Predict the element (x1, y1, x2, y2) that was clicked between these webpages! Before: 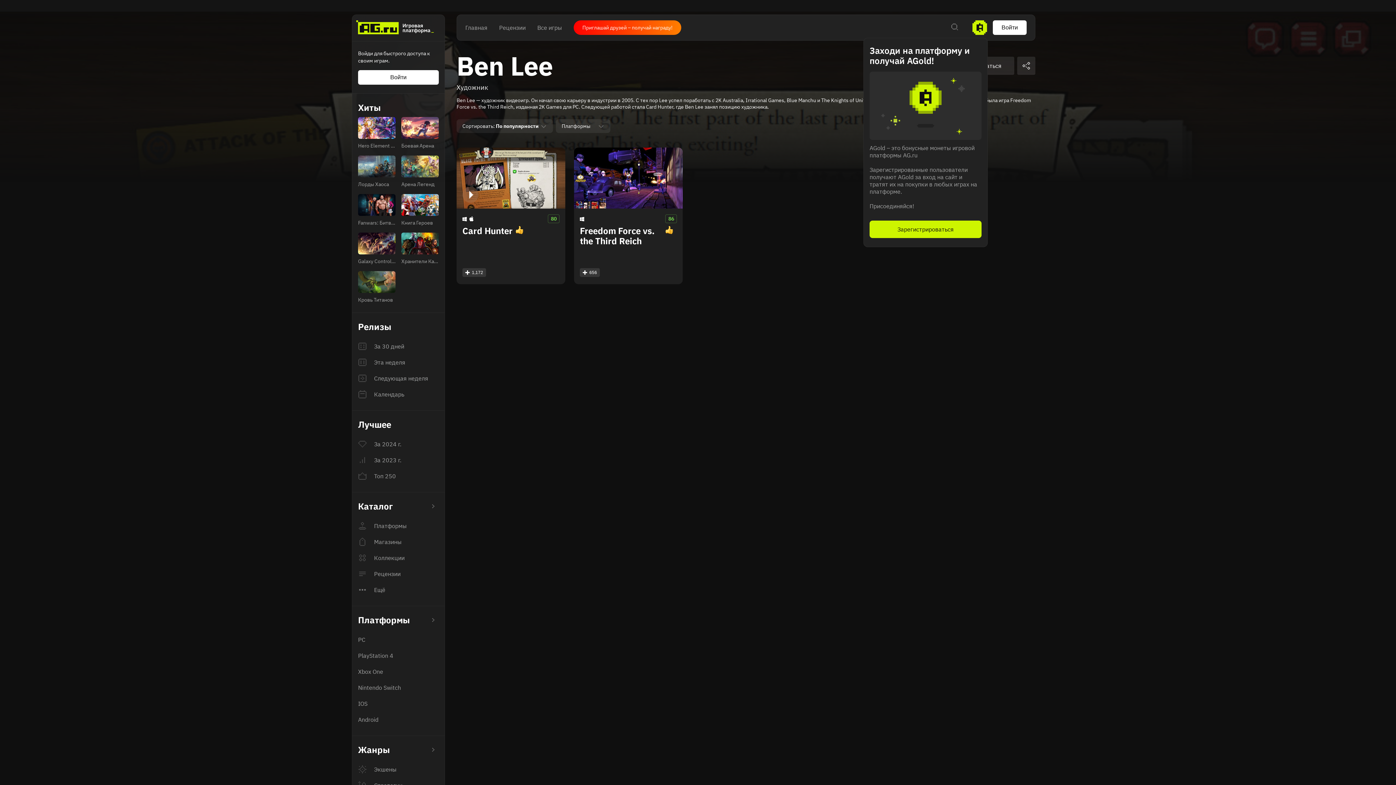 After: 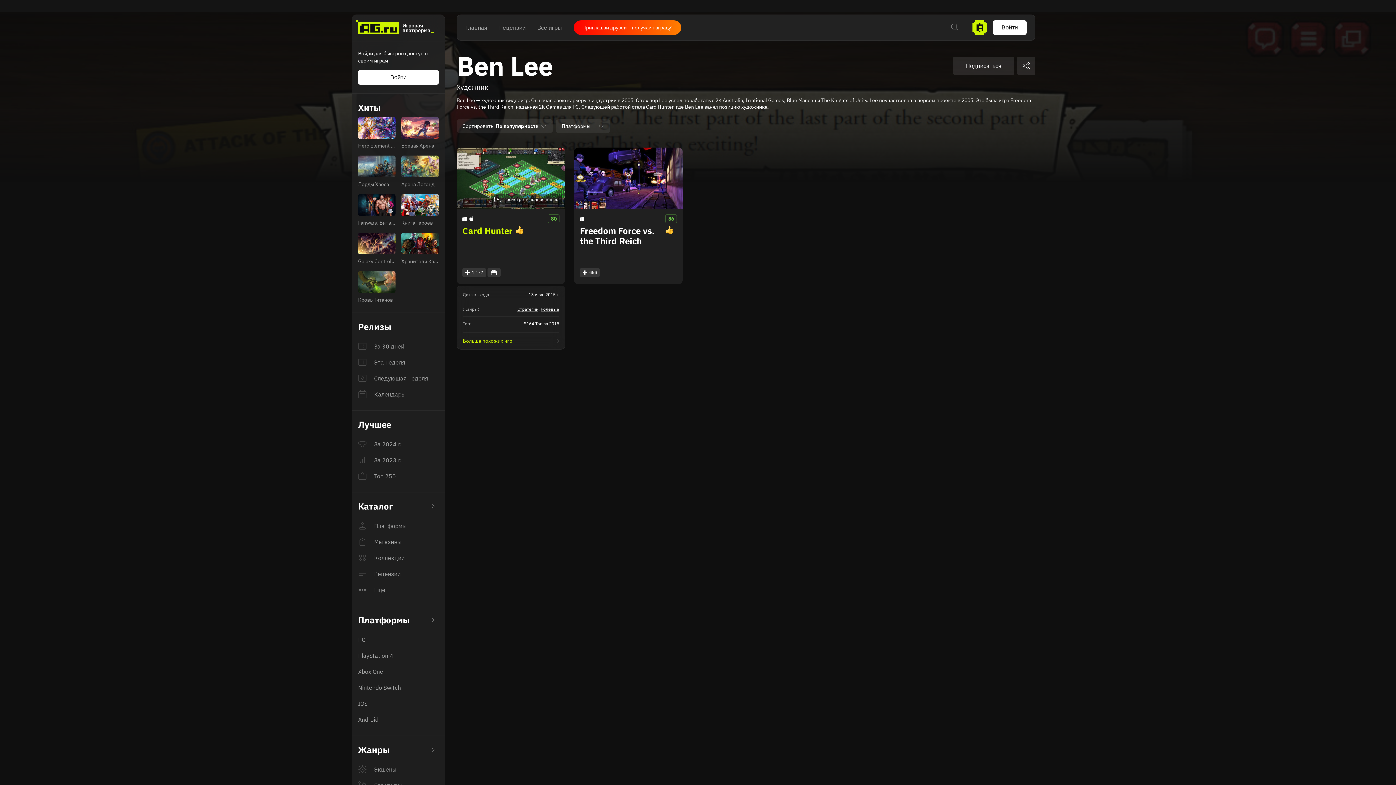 Action: label: Посмотреть полное видео
80
Card Hunter
1,172 bbox: (456, 147, 565, 284)